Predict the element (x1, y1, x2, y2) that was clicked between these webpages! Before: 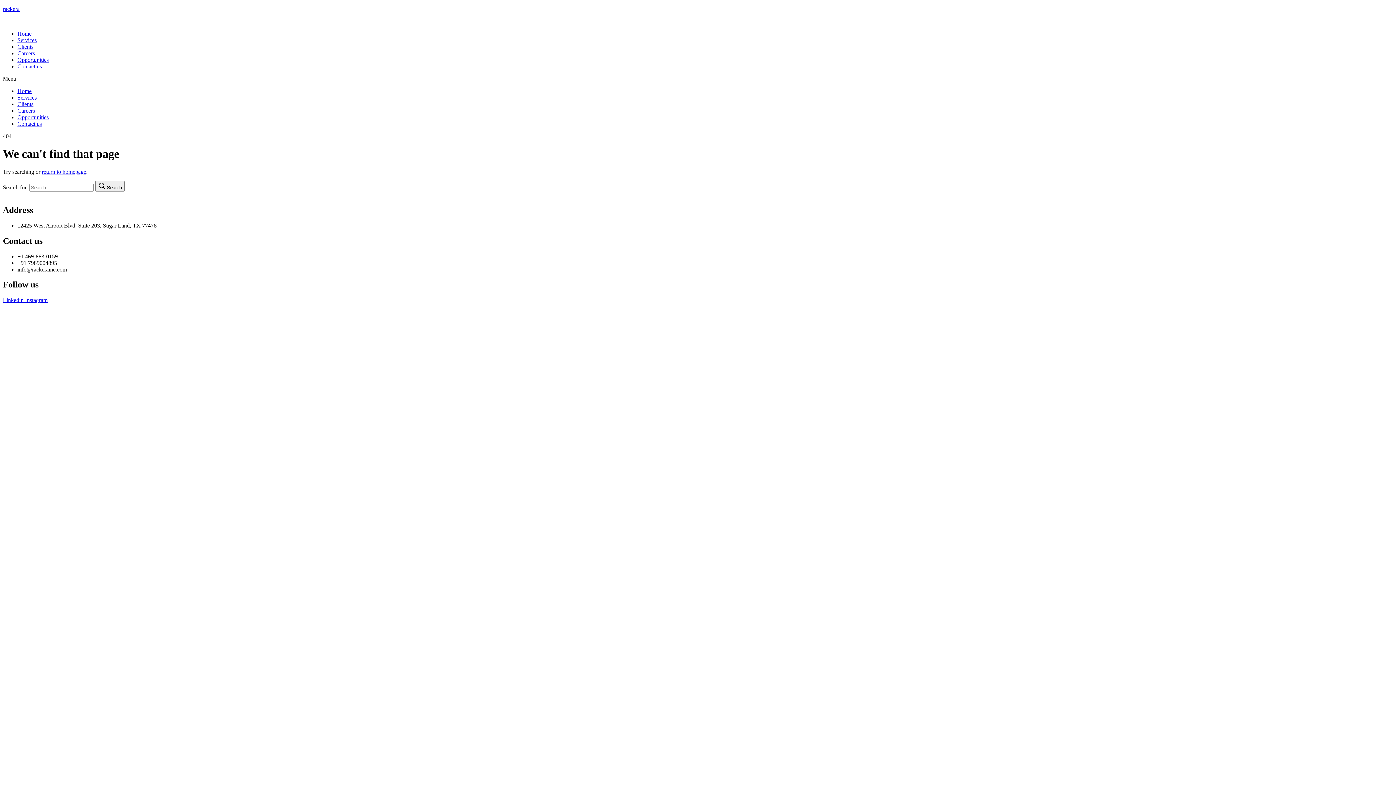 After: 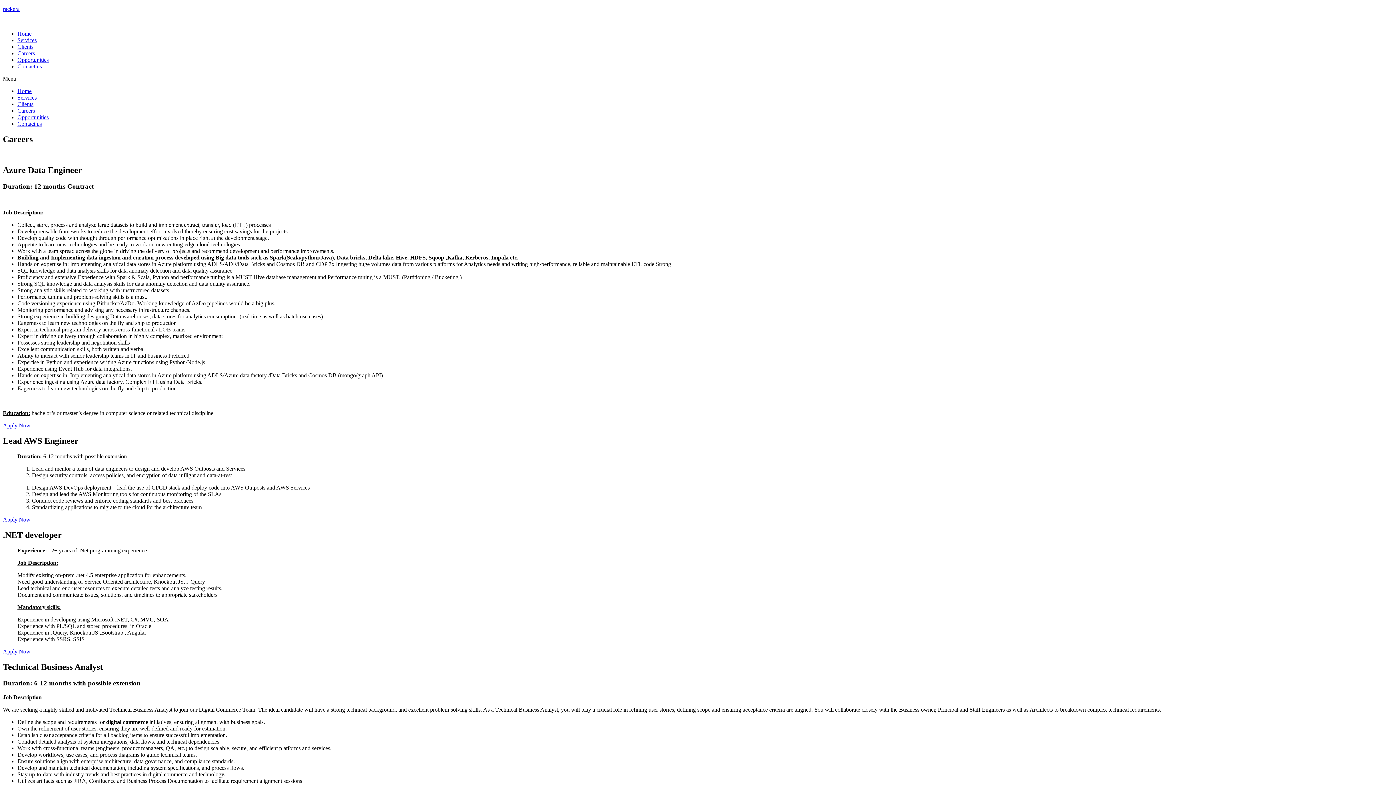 Action: bbox: (17, 50, 34, 56) label: Careers